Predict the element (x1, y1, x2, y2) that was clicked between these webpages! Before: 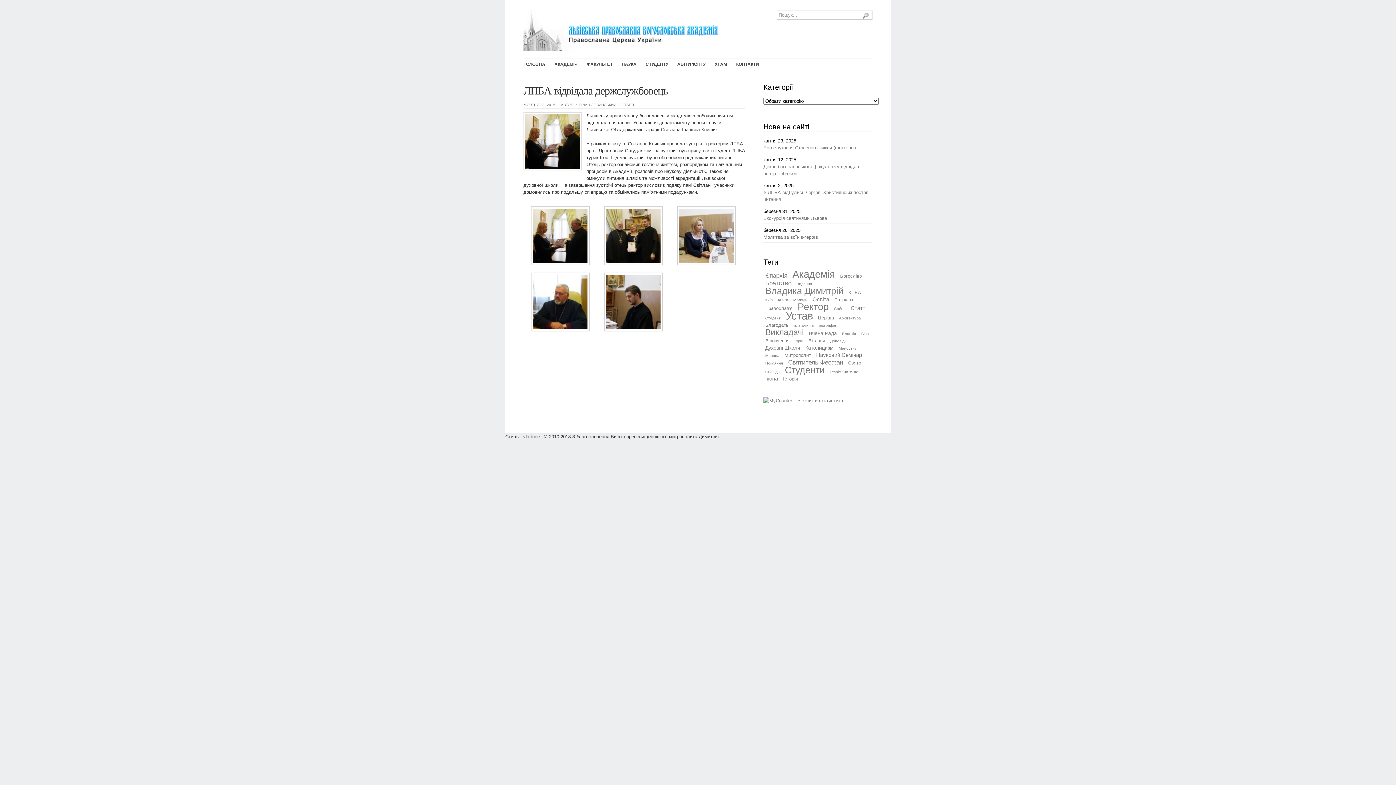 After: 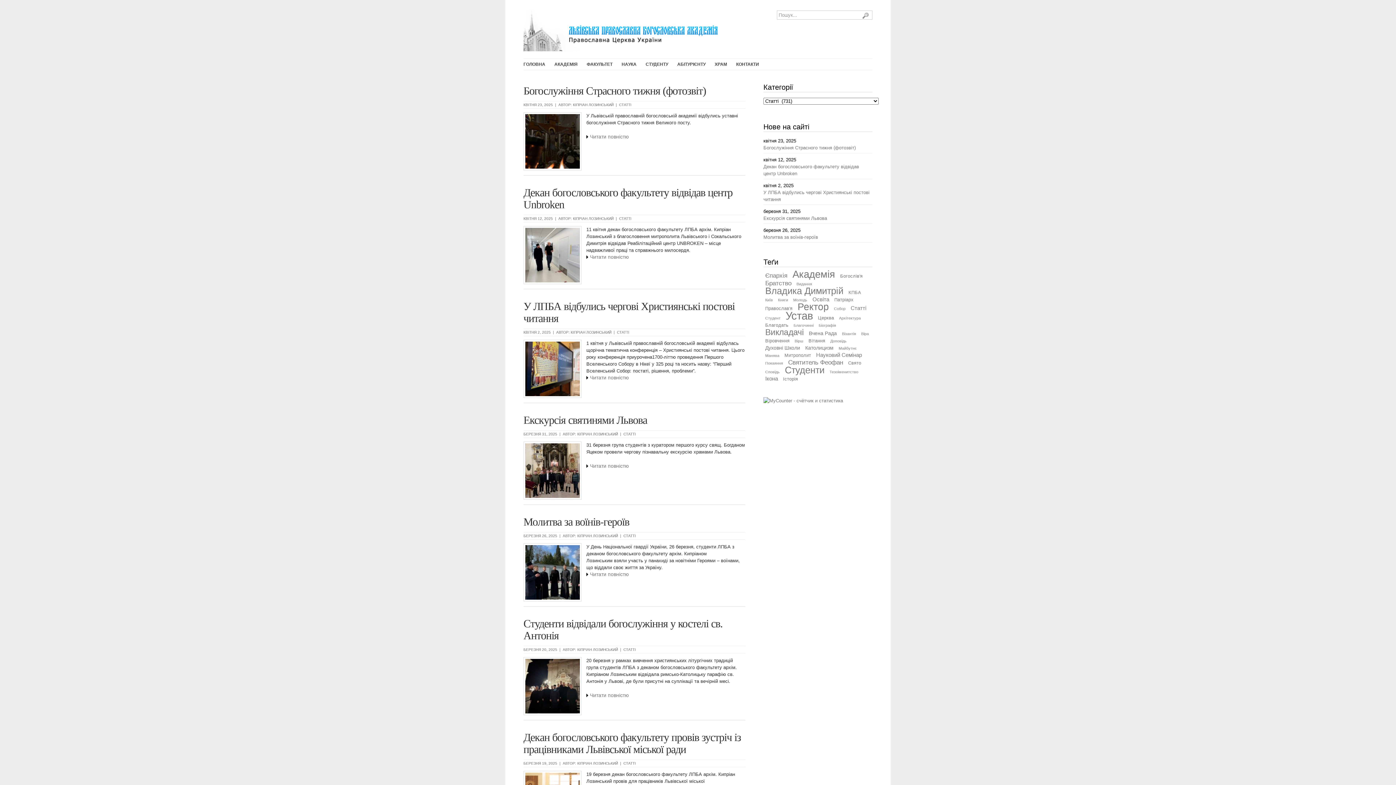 Action: label: СТАТТІ bbox: (621, 102, 634, 106)